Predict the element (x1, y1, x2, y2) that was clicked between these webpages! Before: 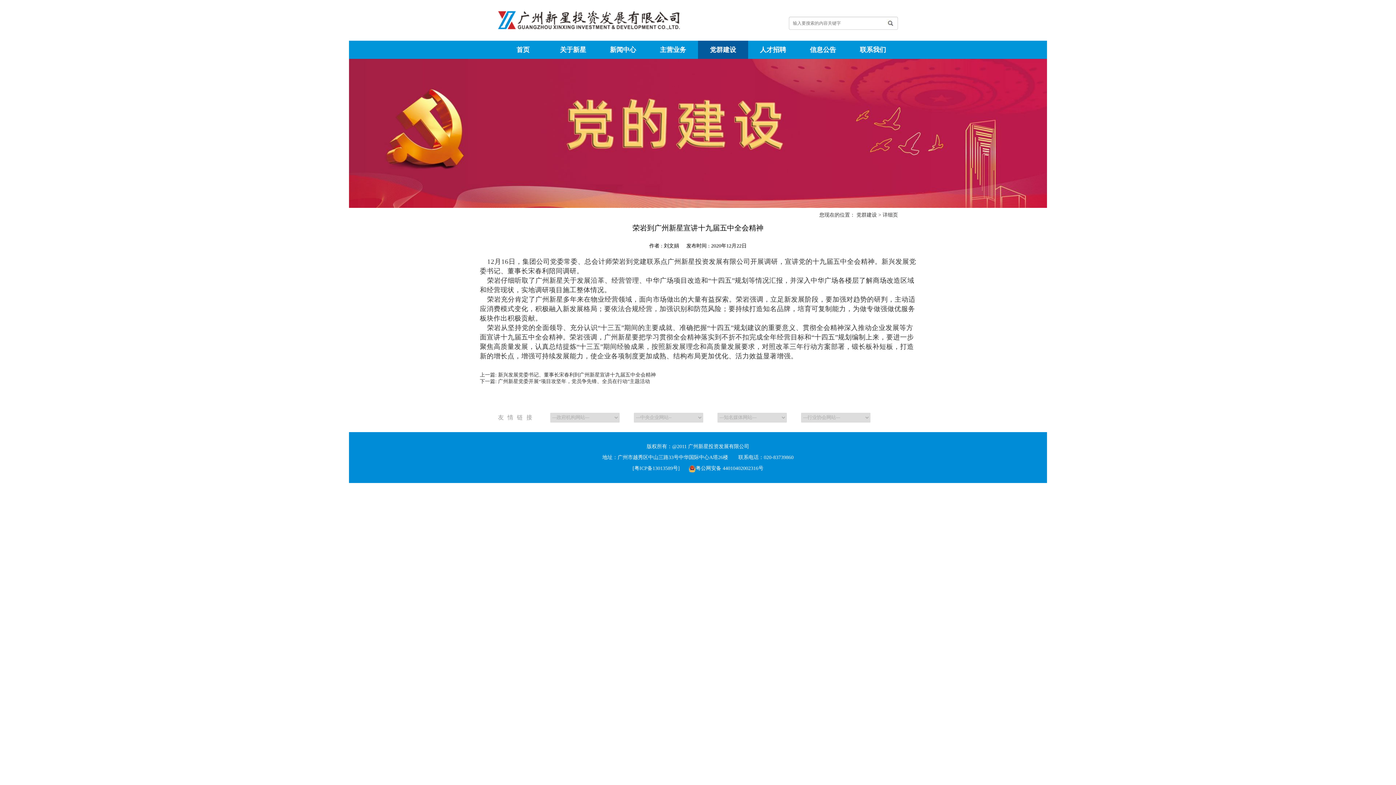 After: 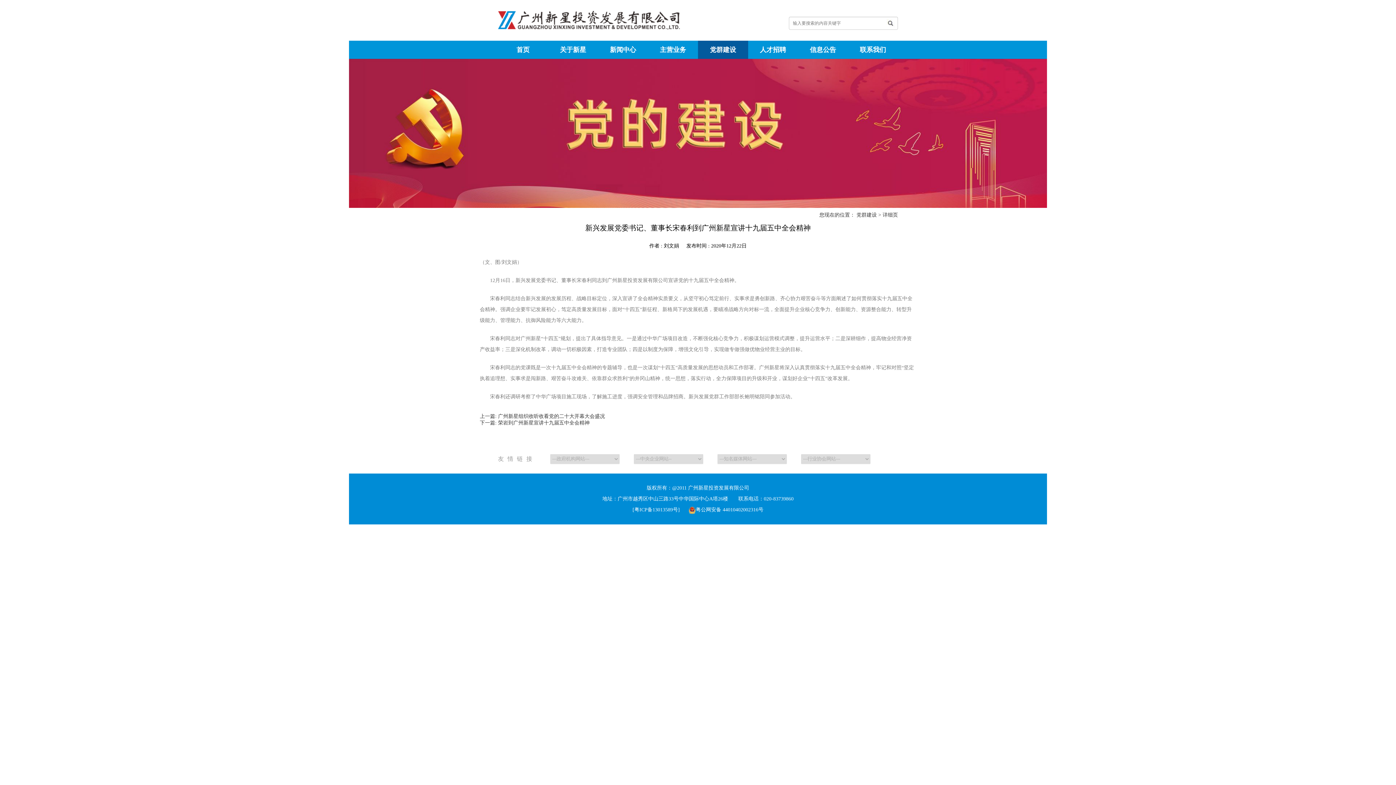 Action: bbox: (498, 372, 656, 377) label: 新兴发展党委书记、董事长宋春利到广州新星宣讲十九届五中全会精神